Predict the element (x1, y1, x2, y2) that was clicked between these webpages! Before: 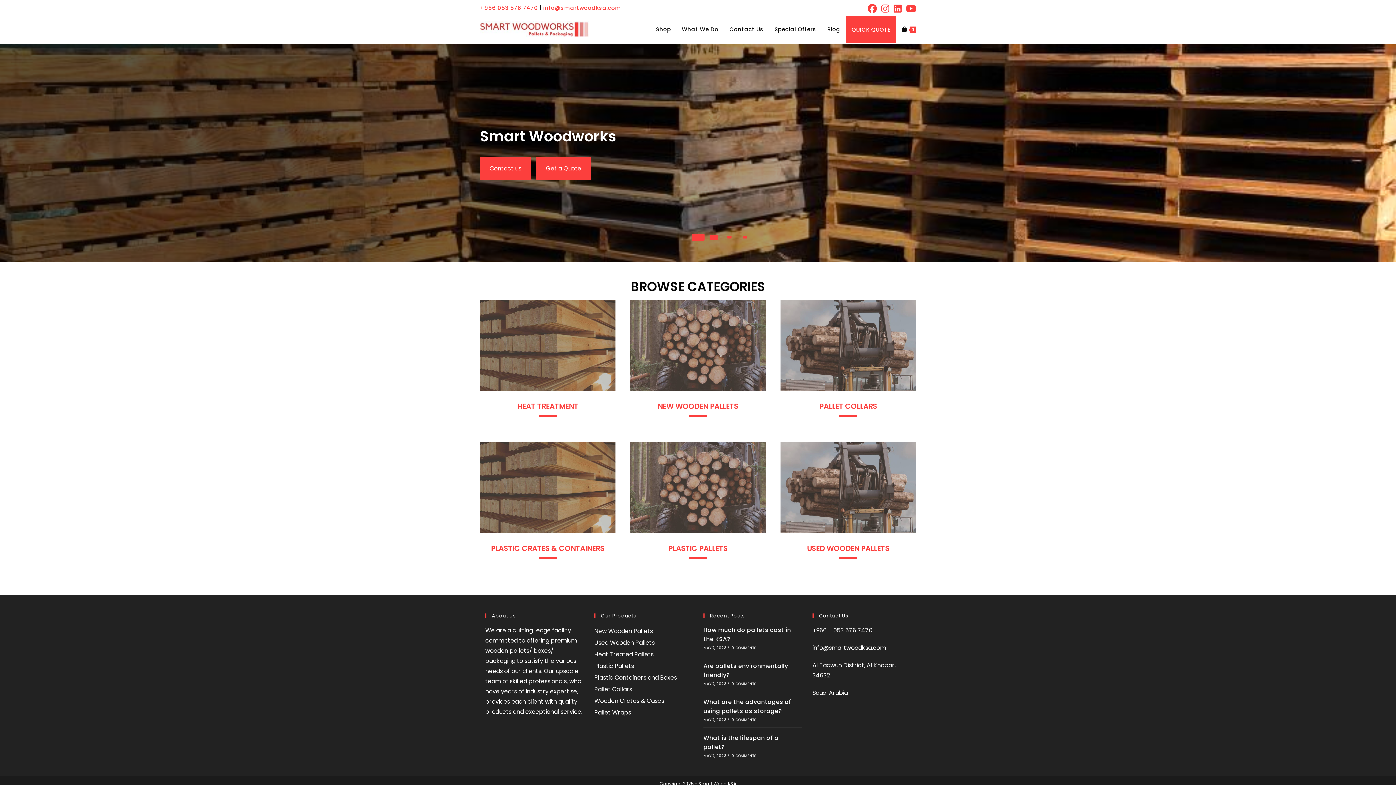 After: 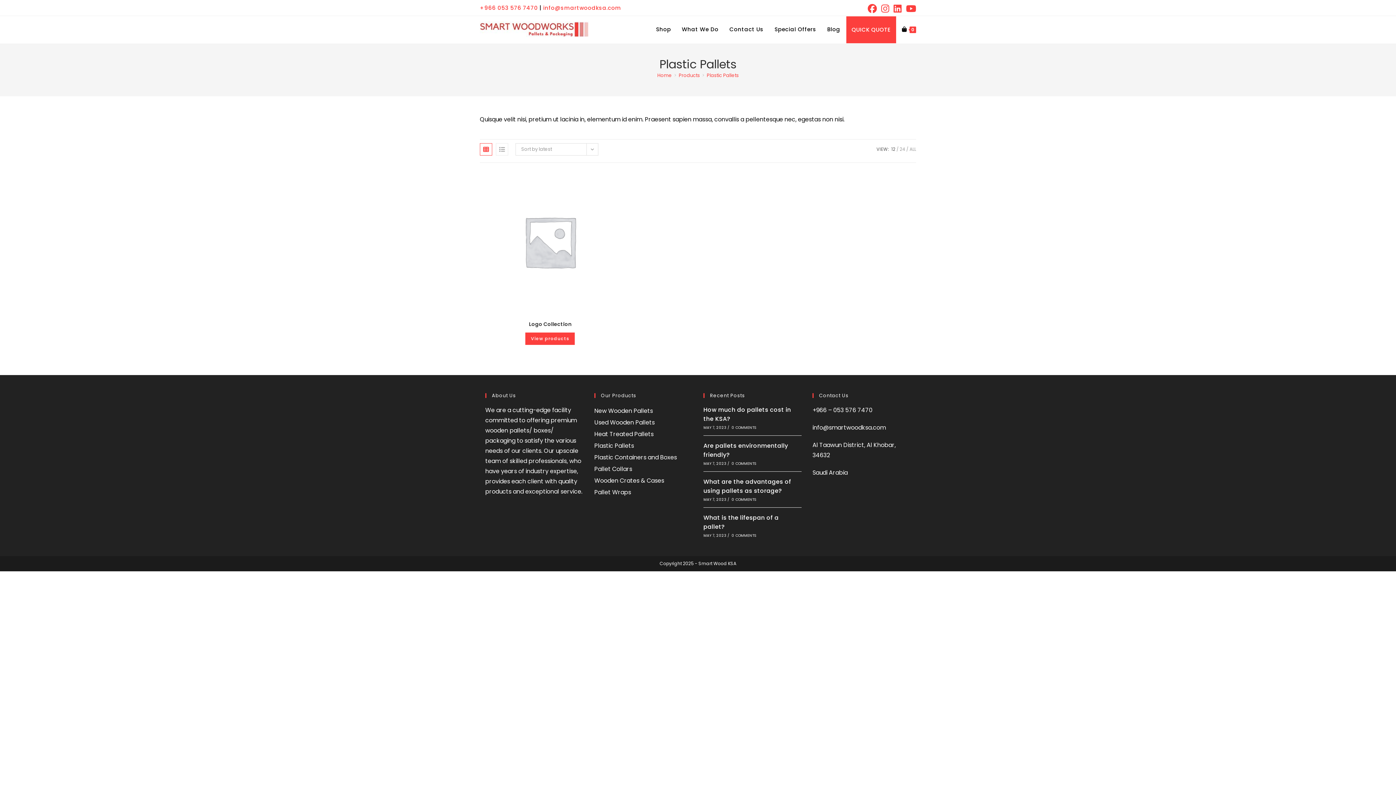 Action: bbox: (630, 442, 766, 533)